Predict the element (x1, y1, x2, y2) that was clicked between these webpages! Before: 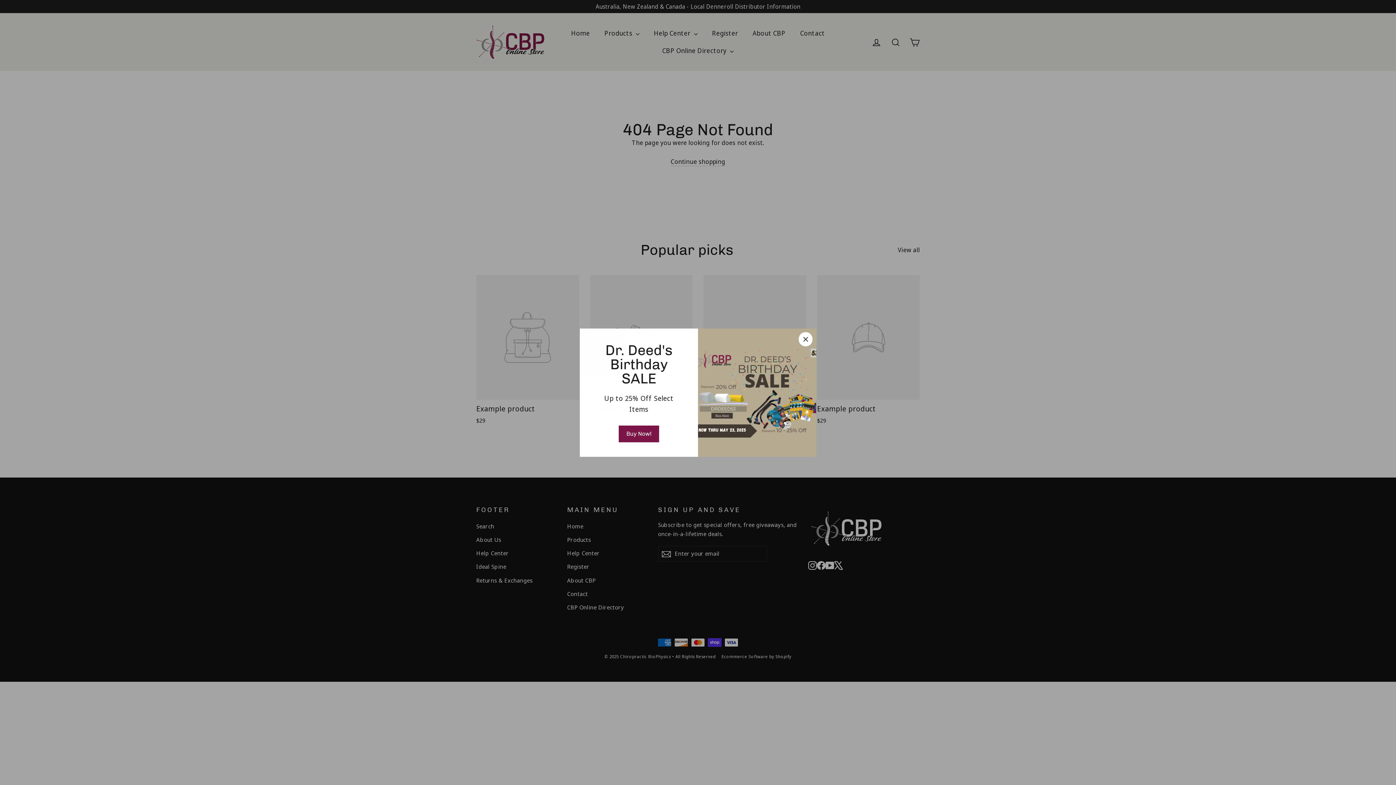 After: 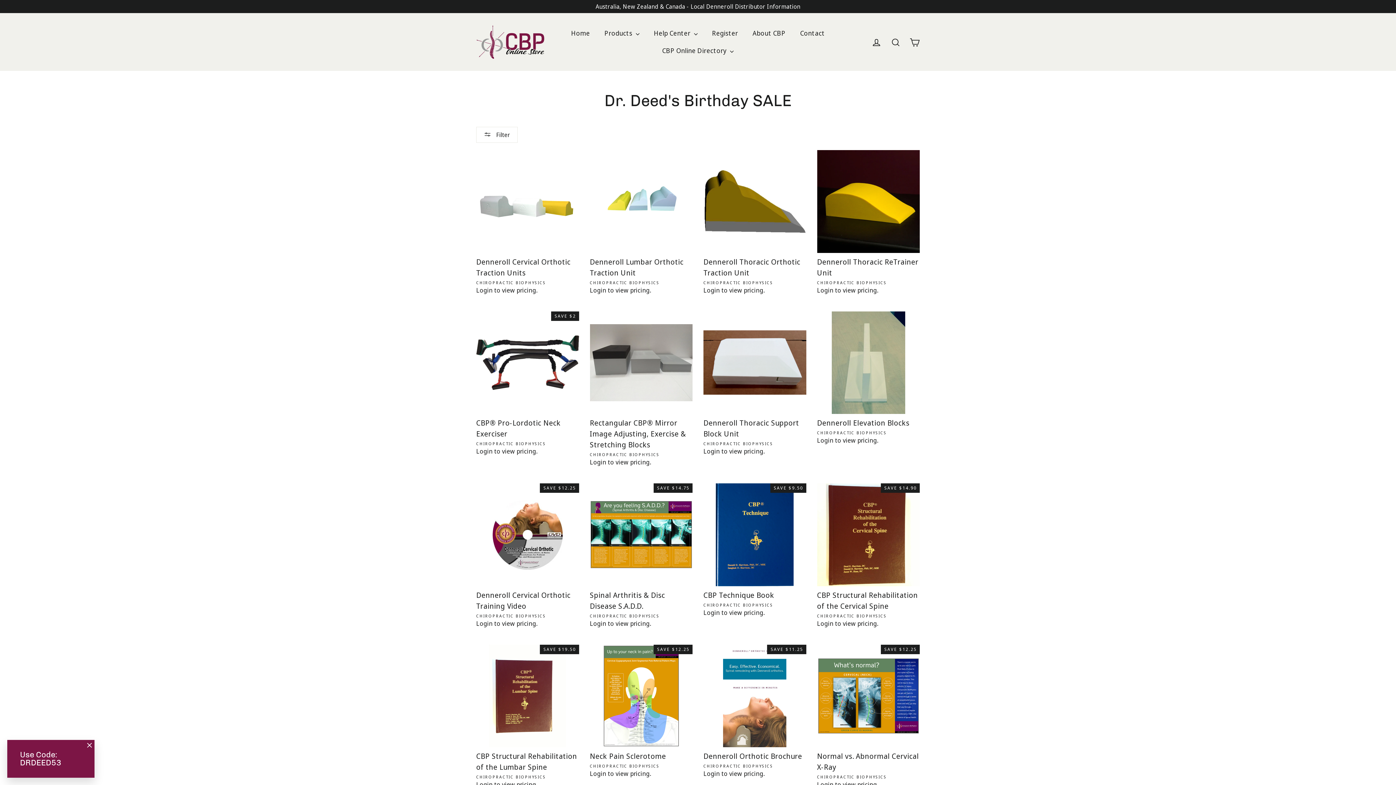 Action: label: Buy Now! bbox: (618, 425, 659, 442)